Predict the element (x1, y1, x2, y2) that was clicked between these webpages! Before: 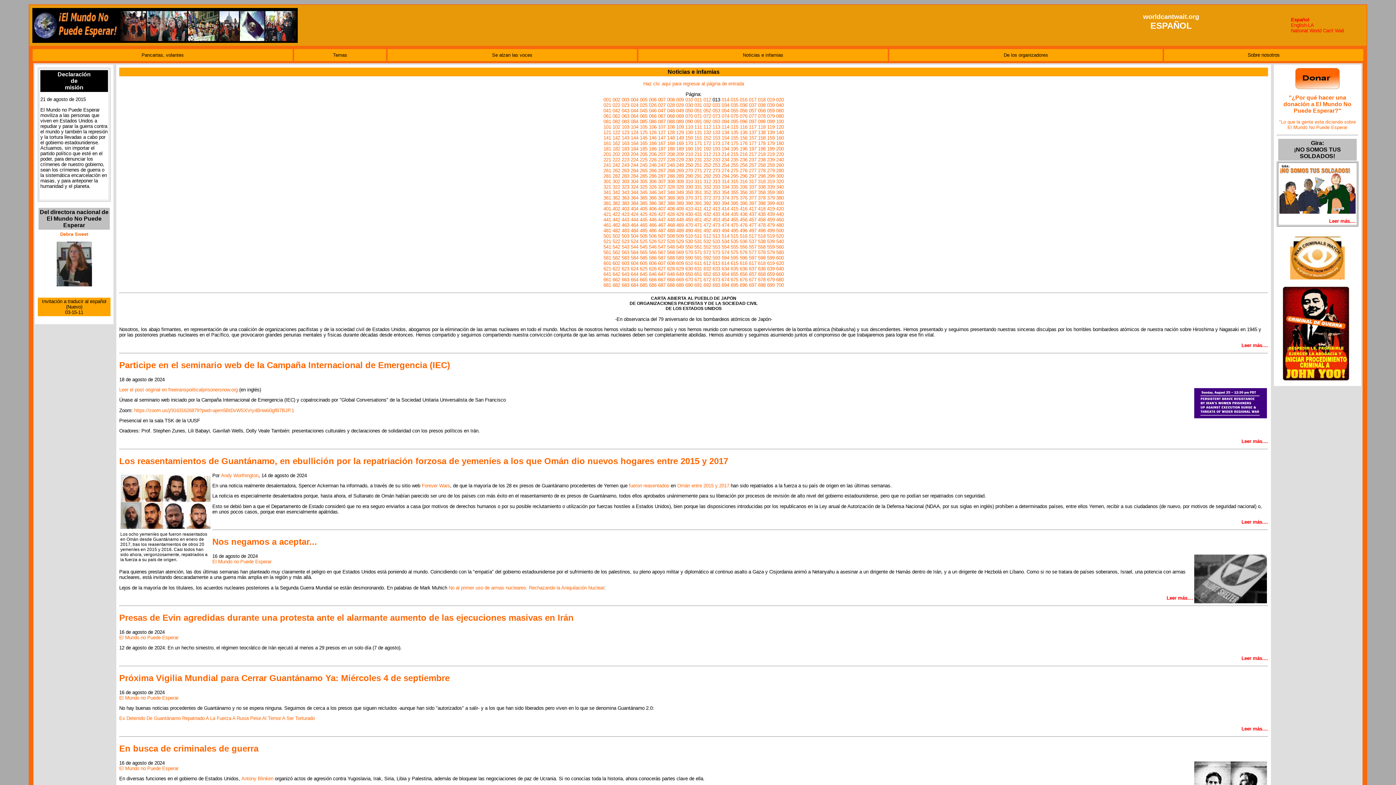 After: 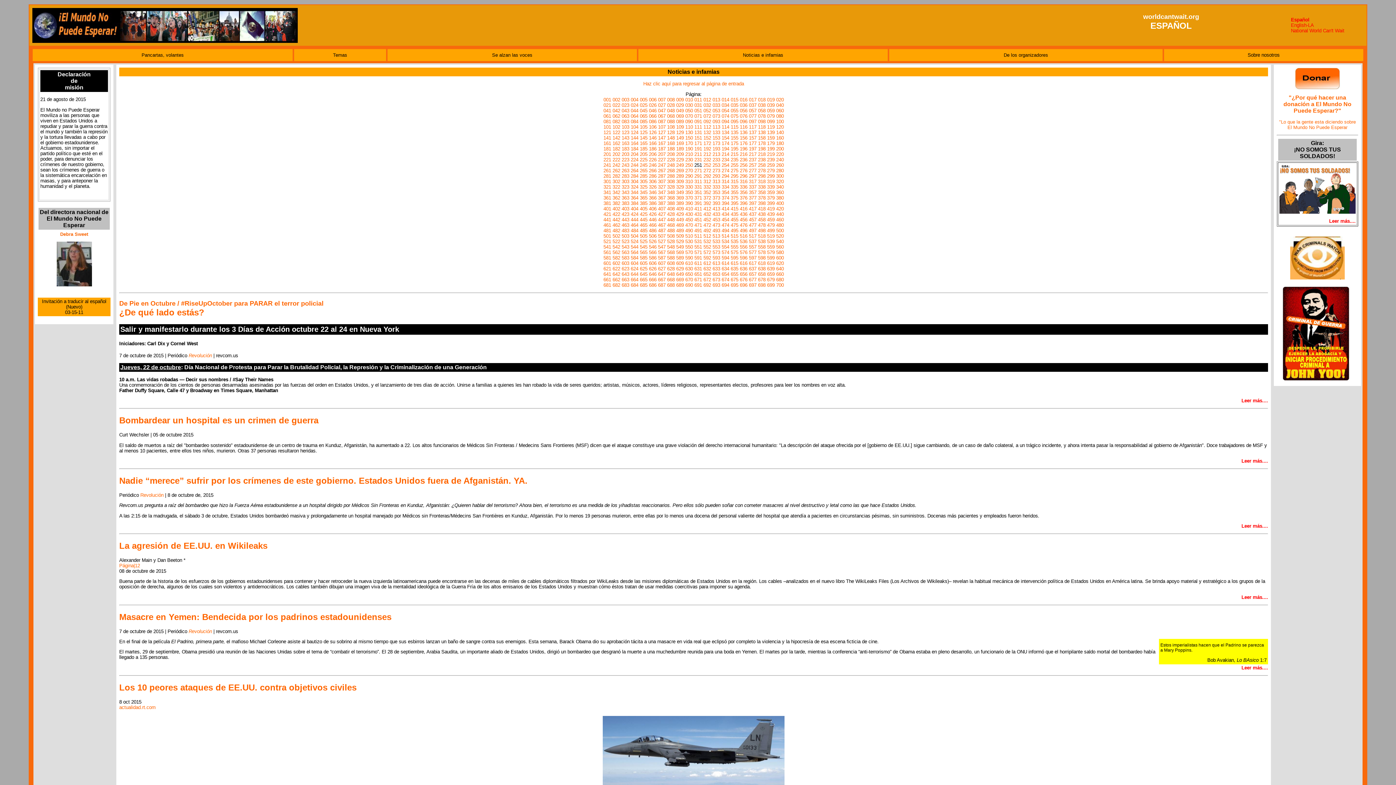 Action: label: 251 bbox: (694, 162, 702, 167)